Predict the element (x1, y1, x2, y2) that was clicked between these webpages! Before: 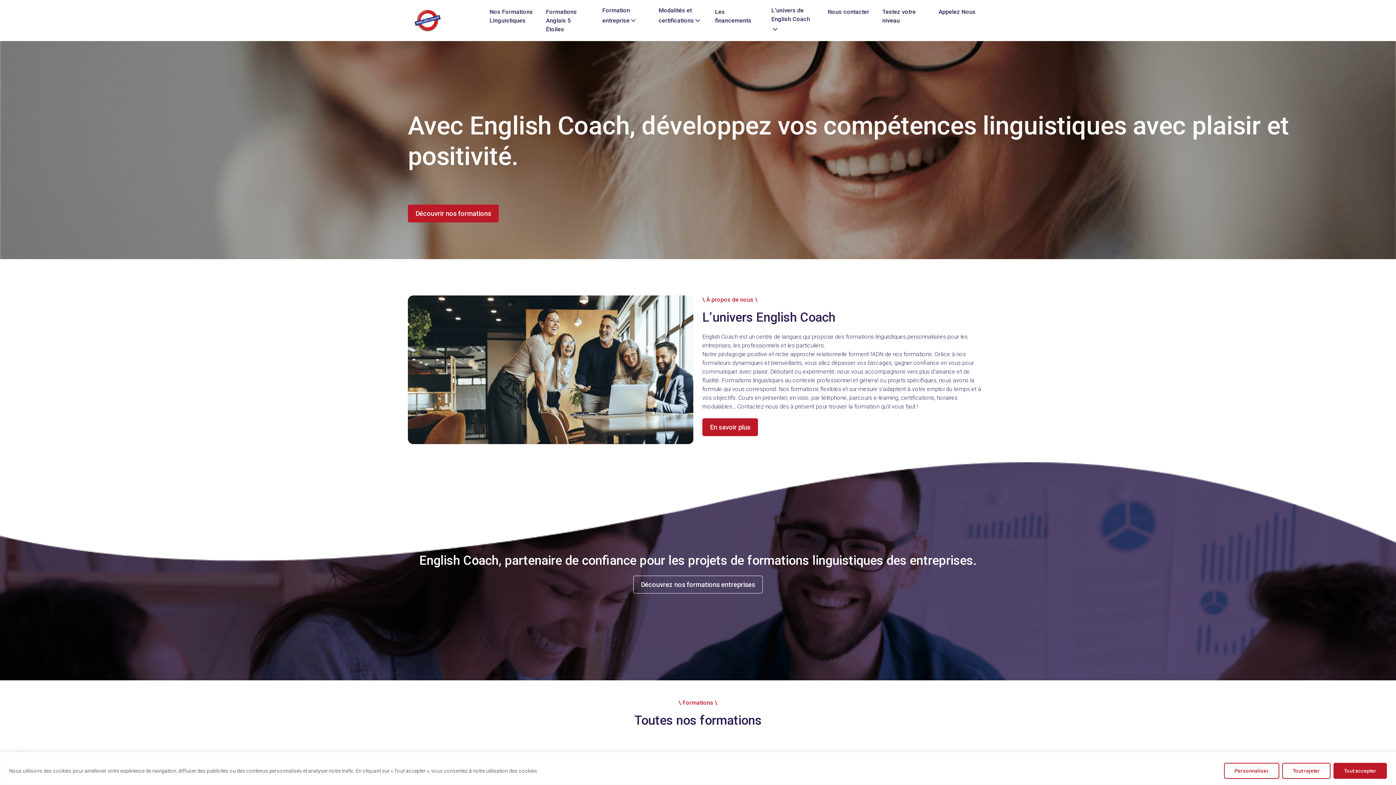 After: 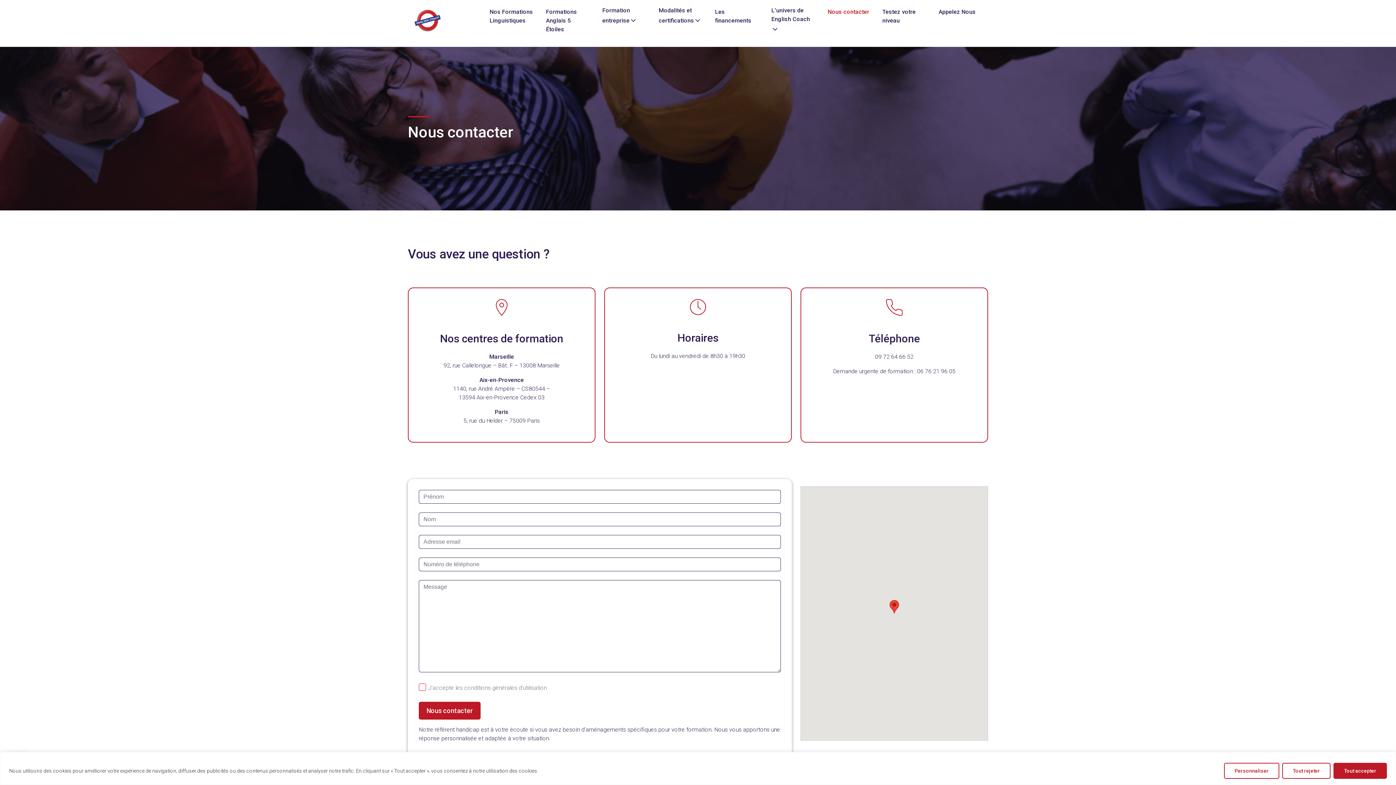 Action: label: Nous contacter bbox: (825, 4, 872, 19)